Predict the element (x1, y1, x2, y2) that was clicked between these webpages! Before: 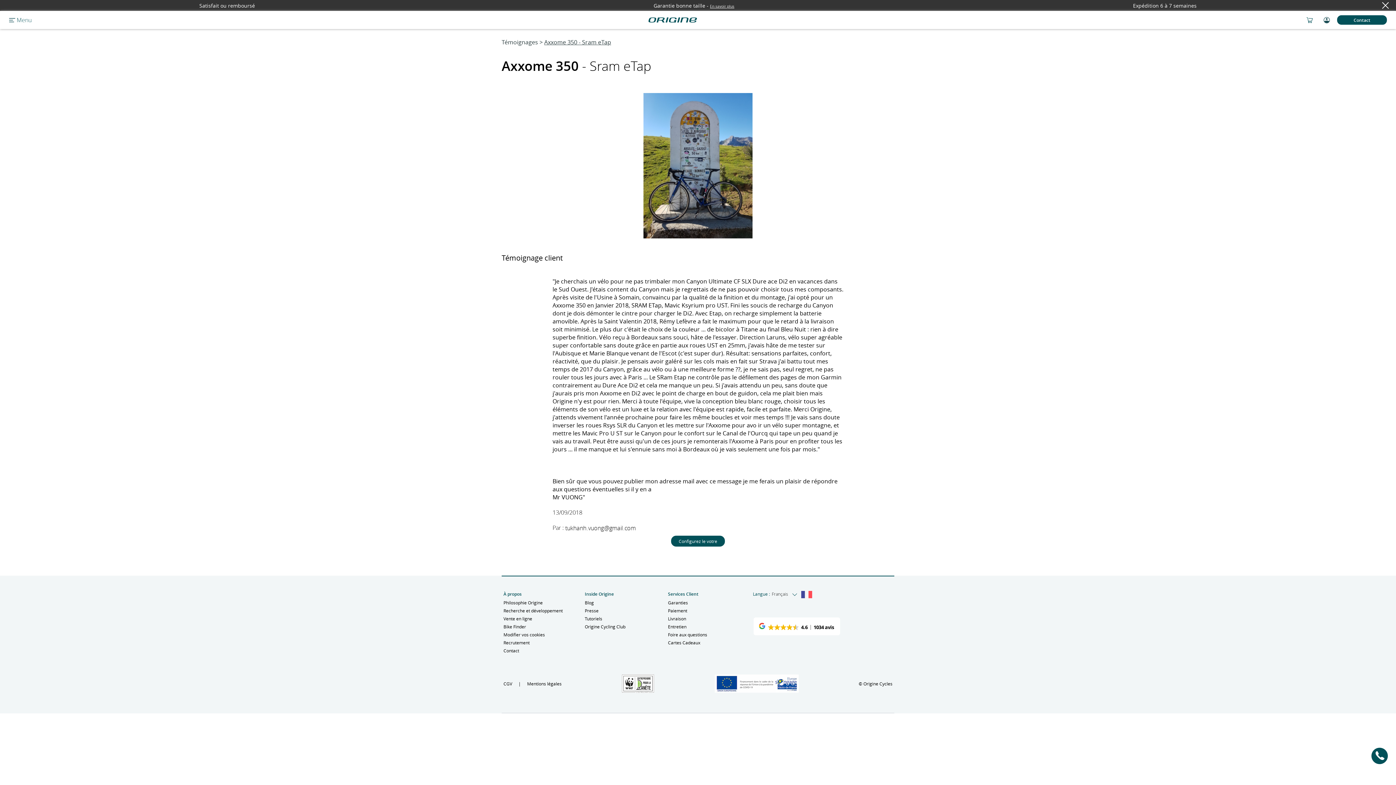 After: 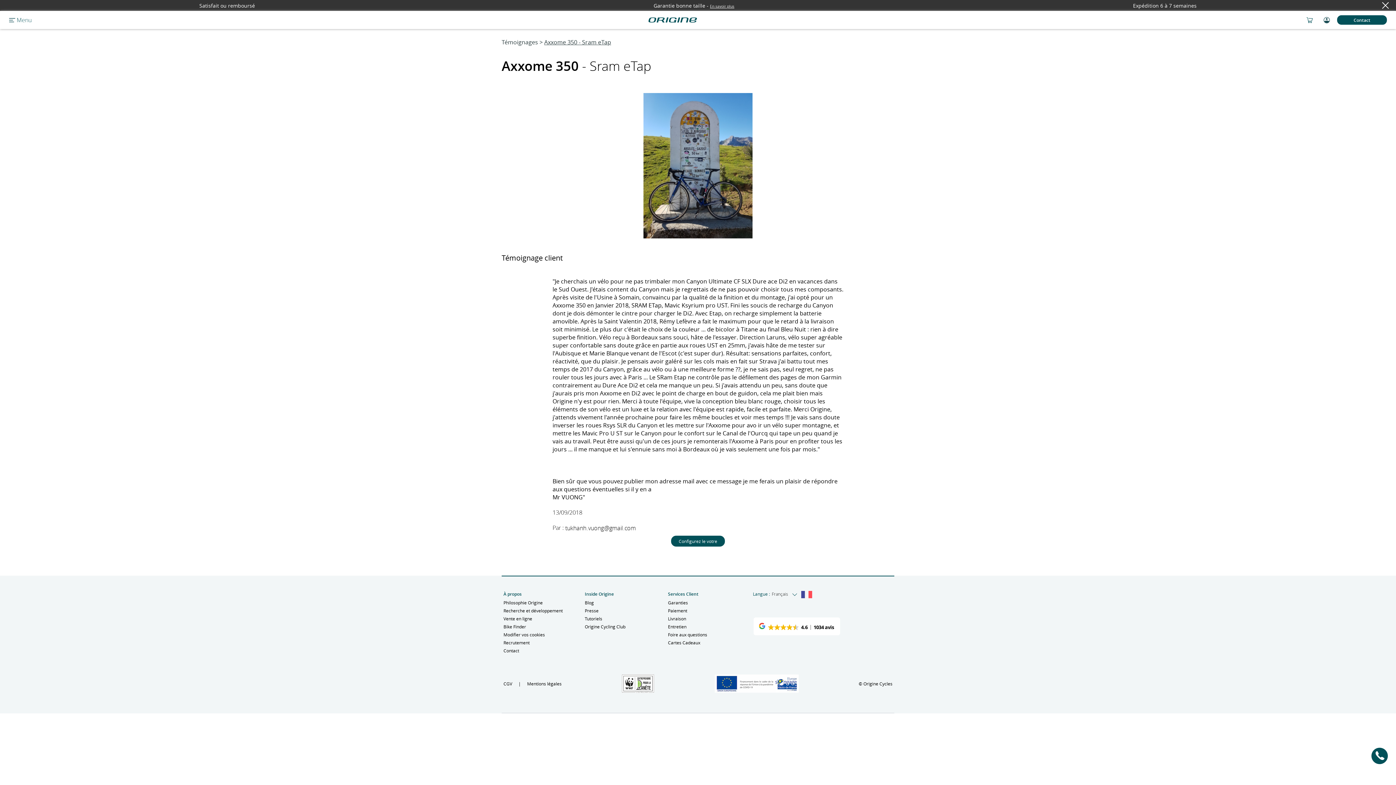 Action: label: Blog bbox: (584, 598, 664, 606)